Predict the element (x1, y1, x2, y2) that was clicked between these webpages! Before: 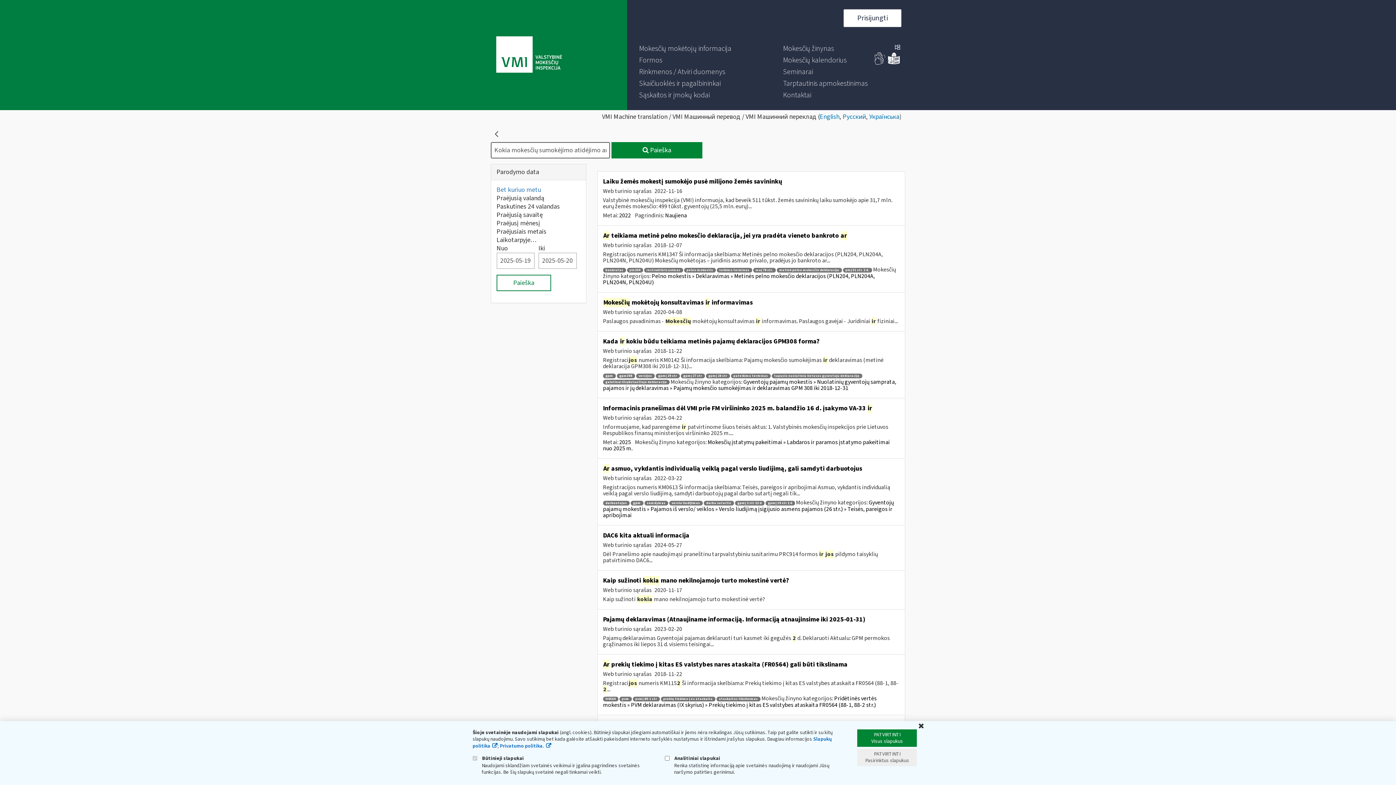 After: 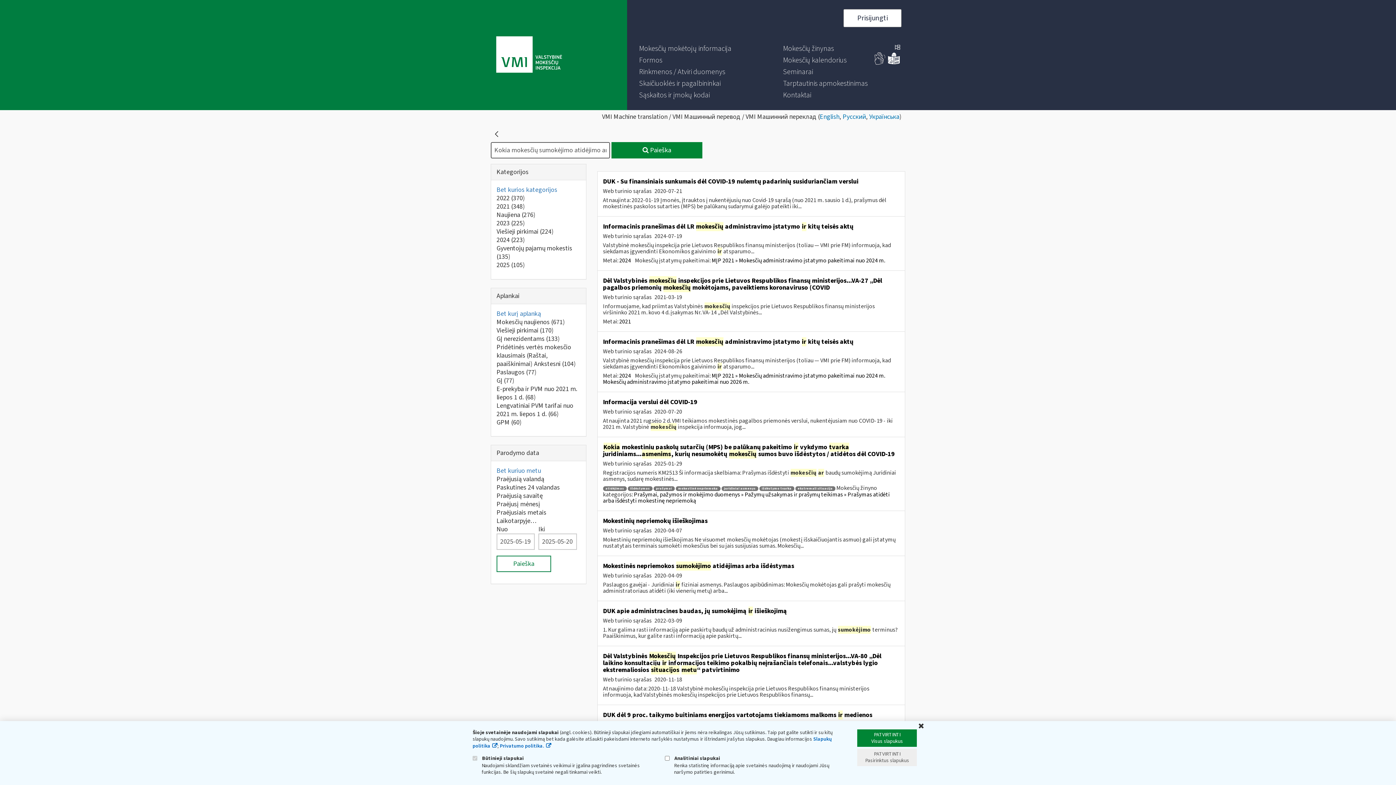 Action: label:  Paieška bbox: (611, 142, 702, 158)